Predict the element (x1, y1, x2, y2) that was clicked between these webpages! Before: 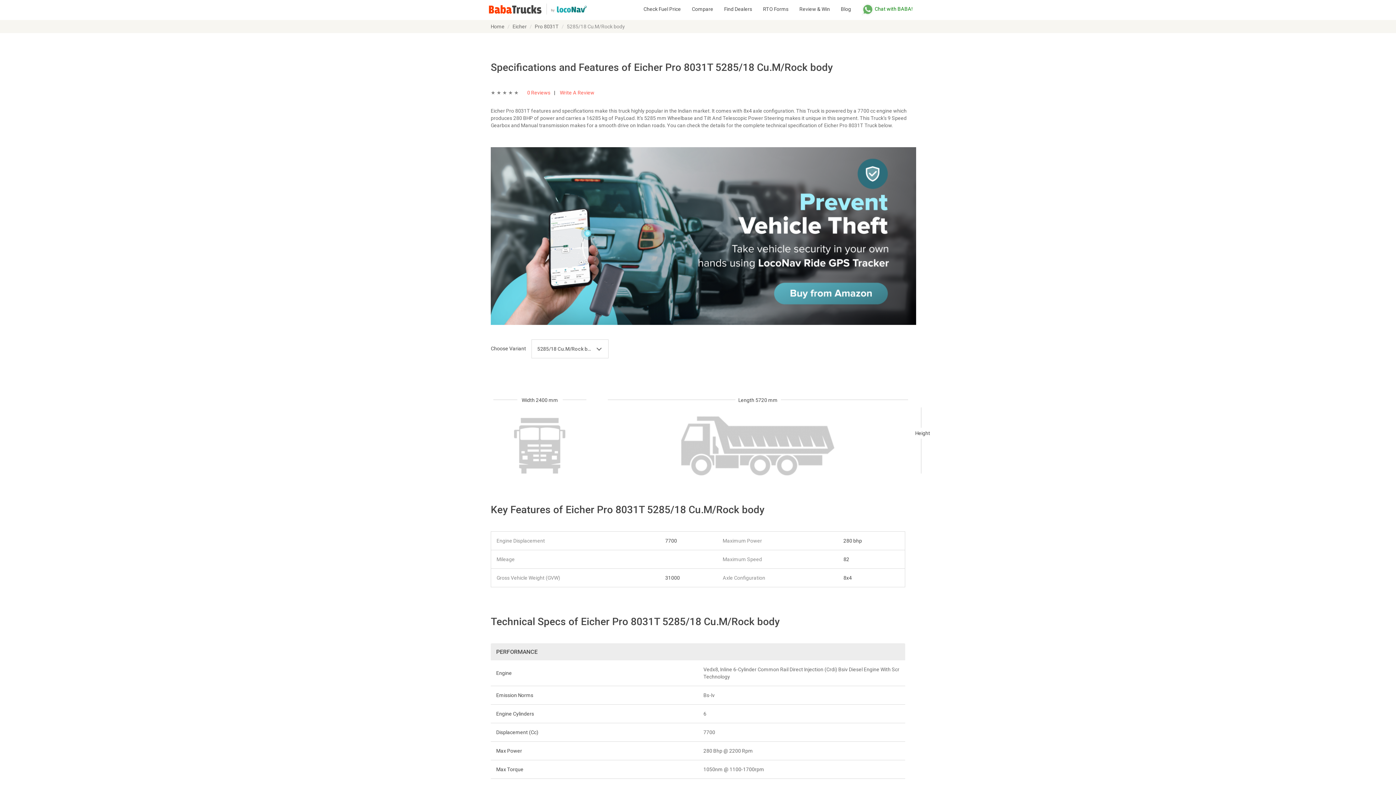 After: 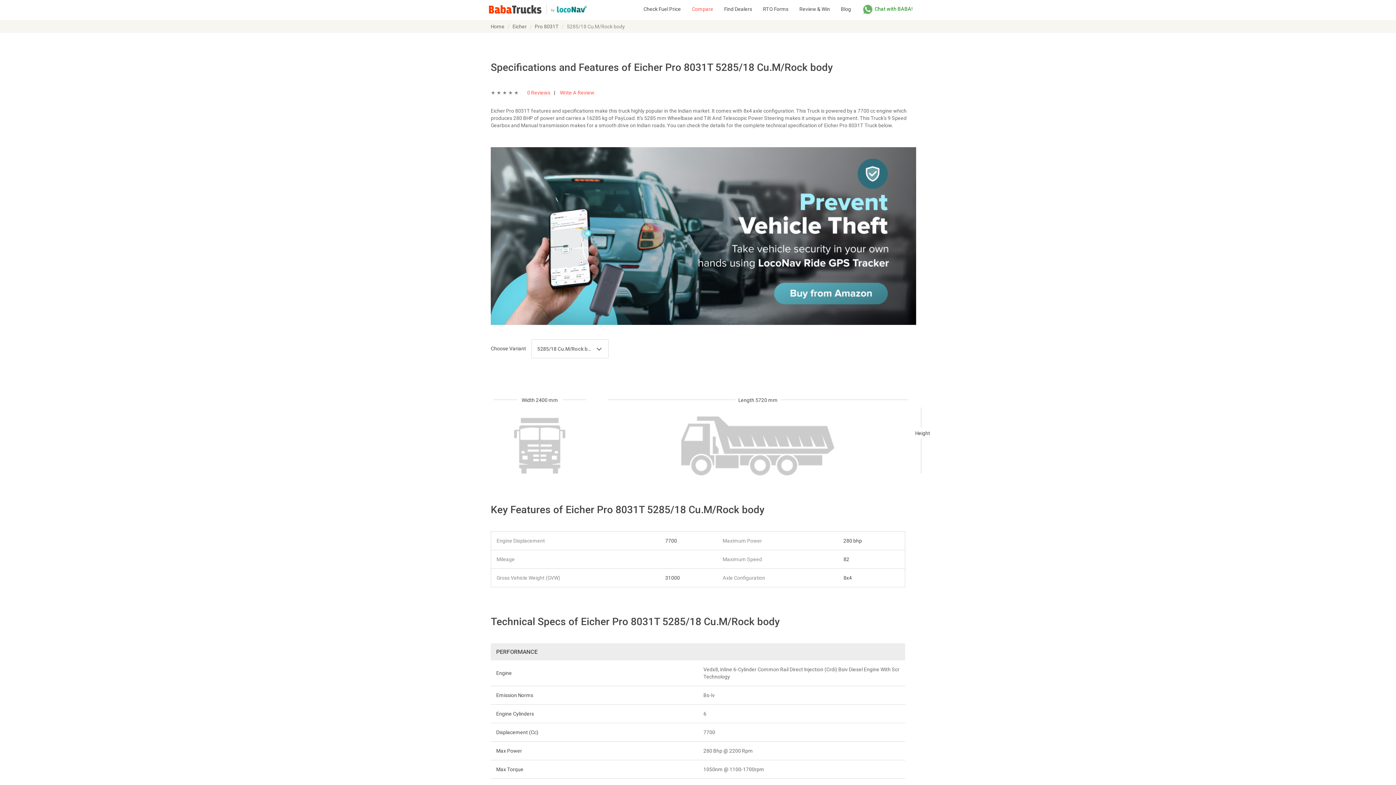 Action: bbox: (686, 0, 718, 18) label: Compare